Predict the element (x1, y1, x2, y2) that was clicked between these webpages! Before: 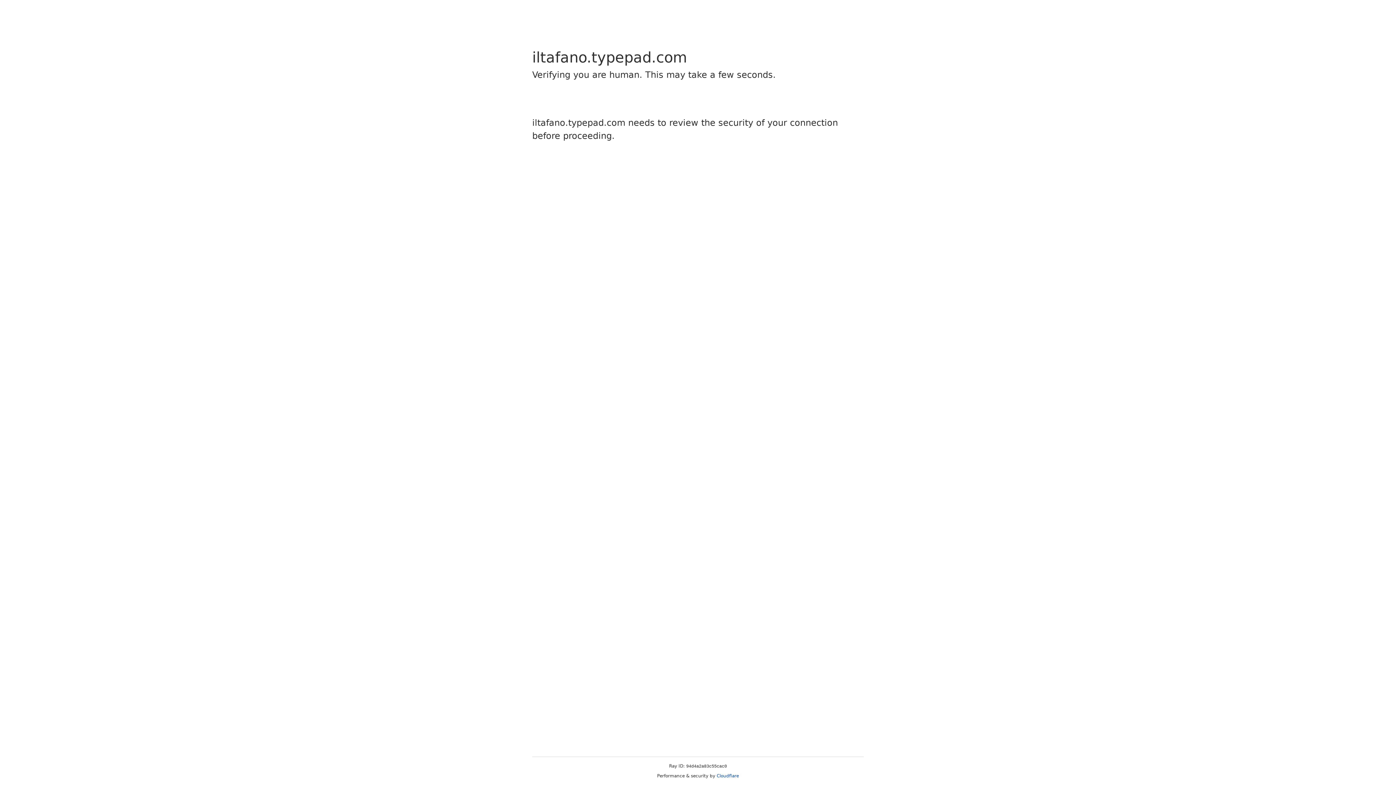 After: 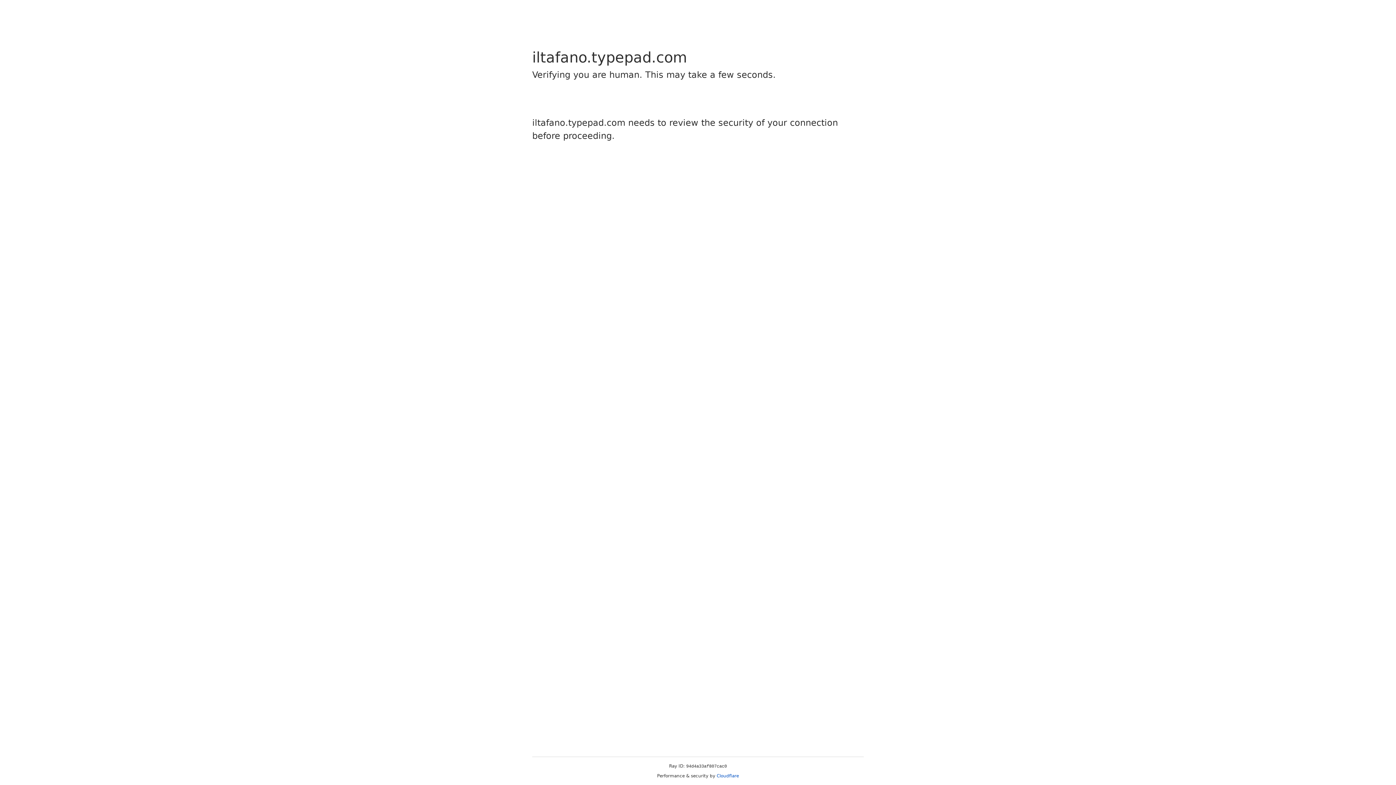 Action: label: Cloudflare bbox: (716, 773, 739, 778)